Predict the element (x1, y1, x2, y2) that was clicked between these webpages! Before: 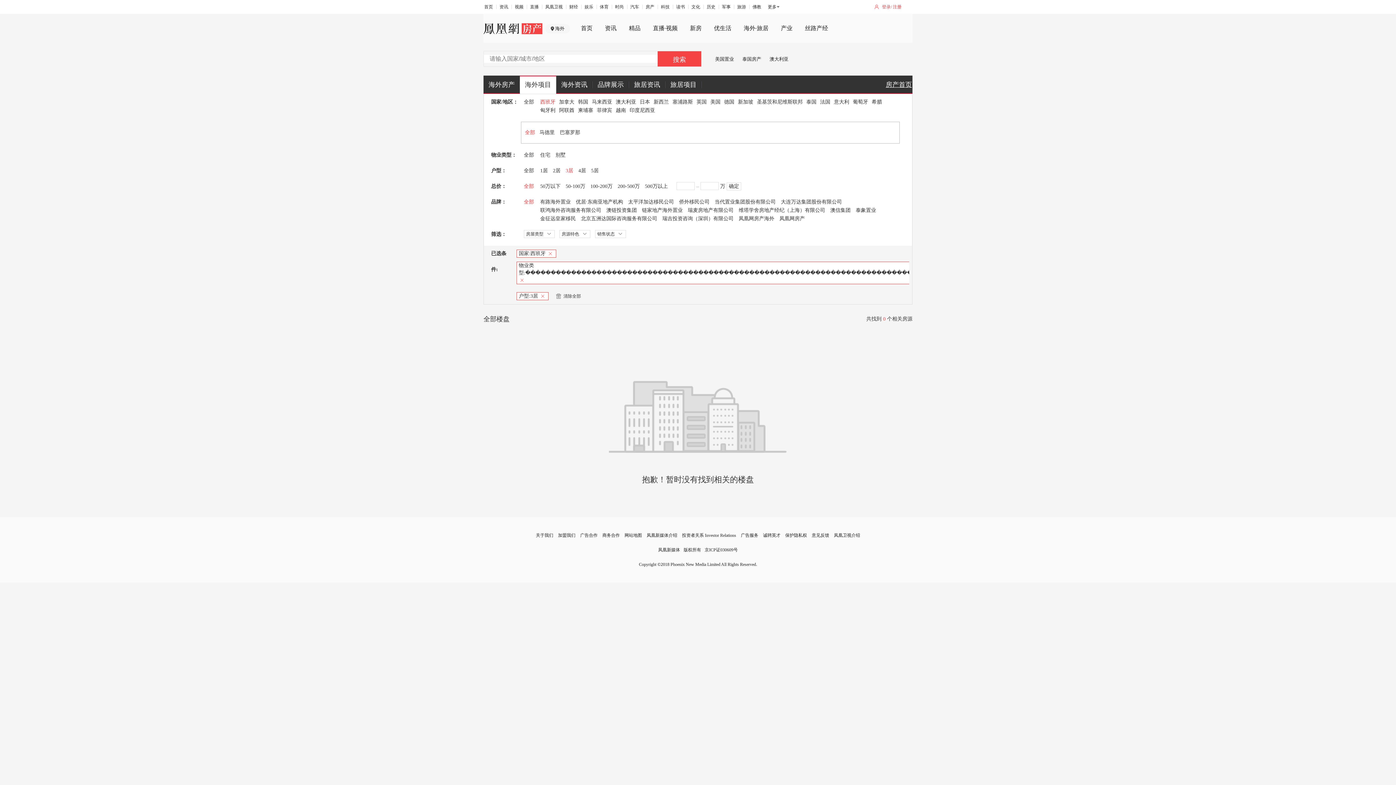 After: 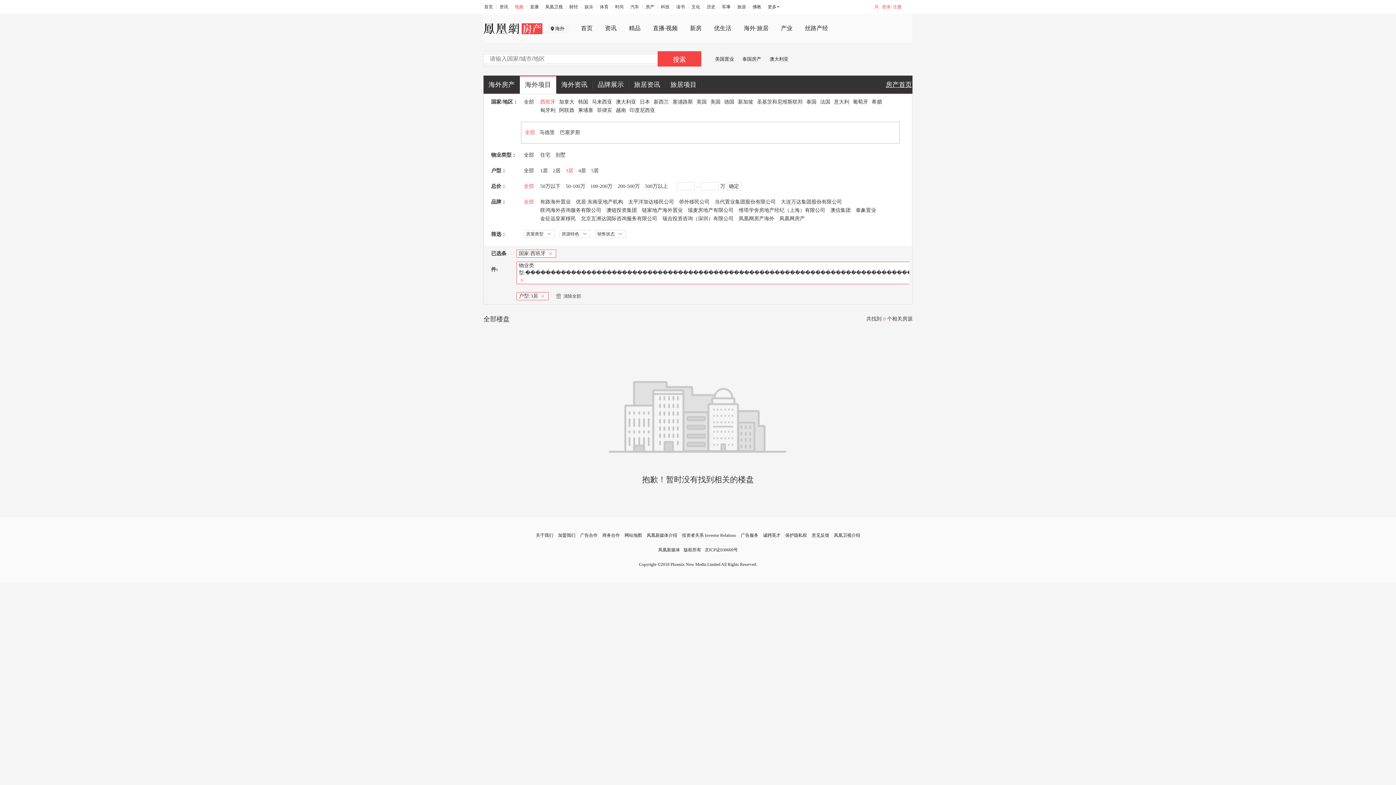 Action: label: 视频 bbox: (514, 4, 523, 9)